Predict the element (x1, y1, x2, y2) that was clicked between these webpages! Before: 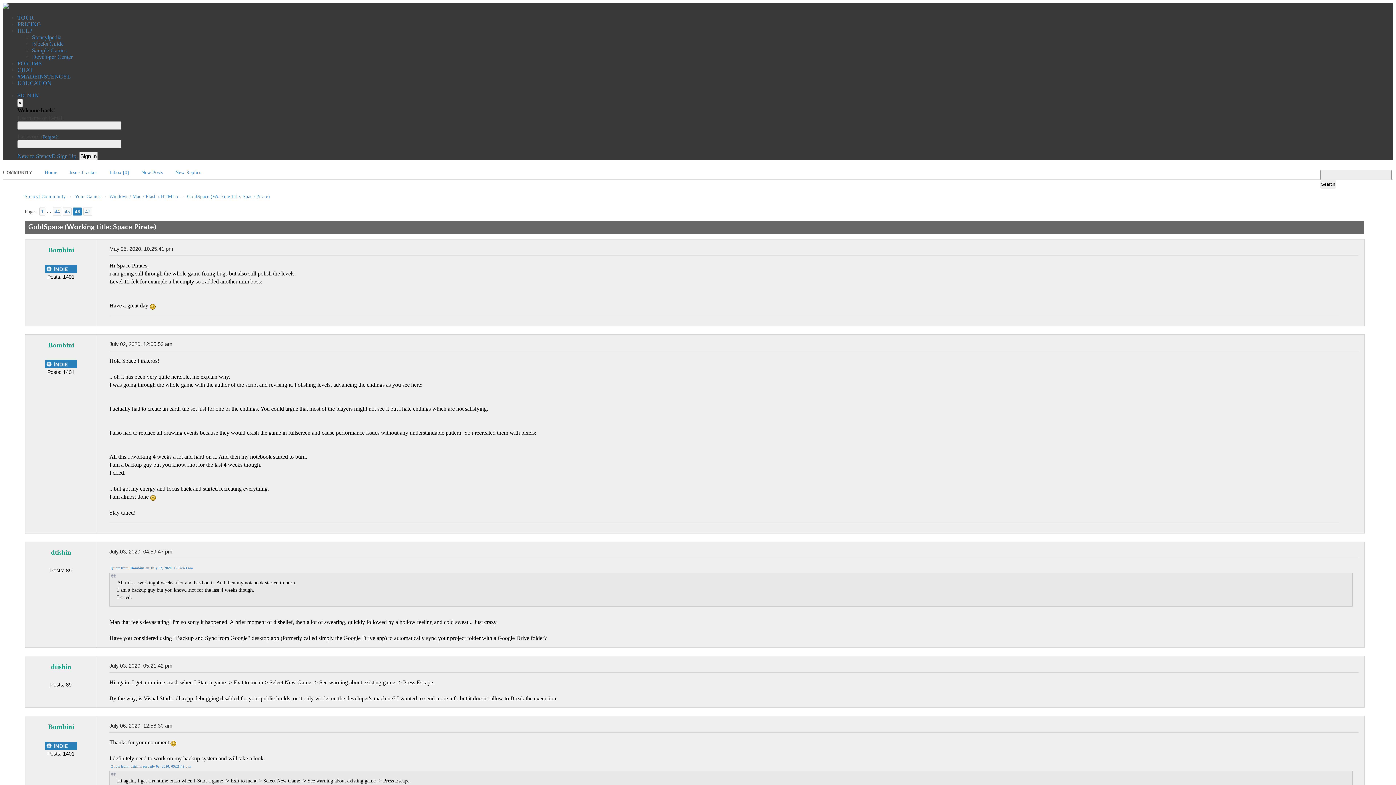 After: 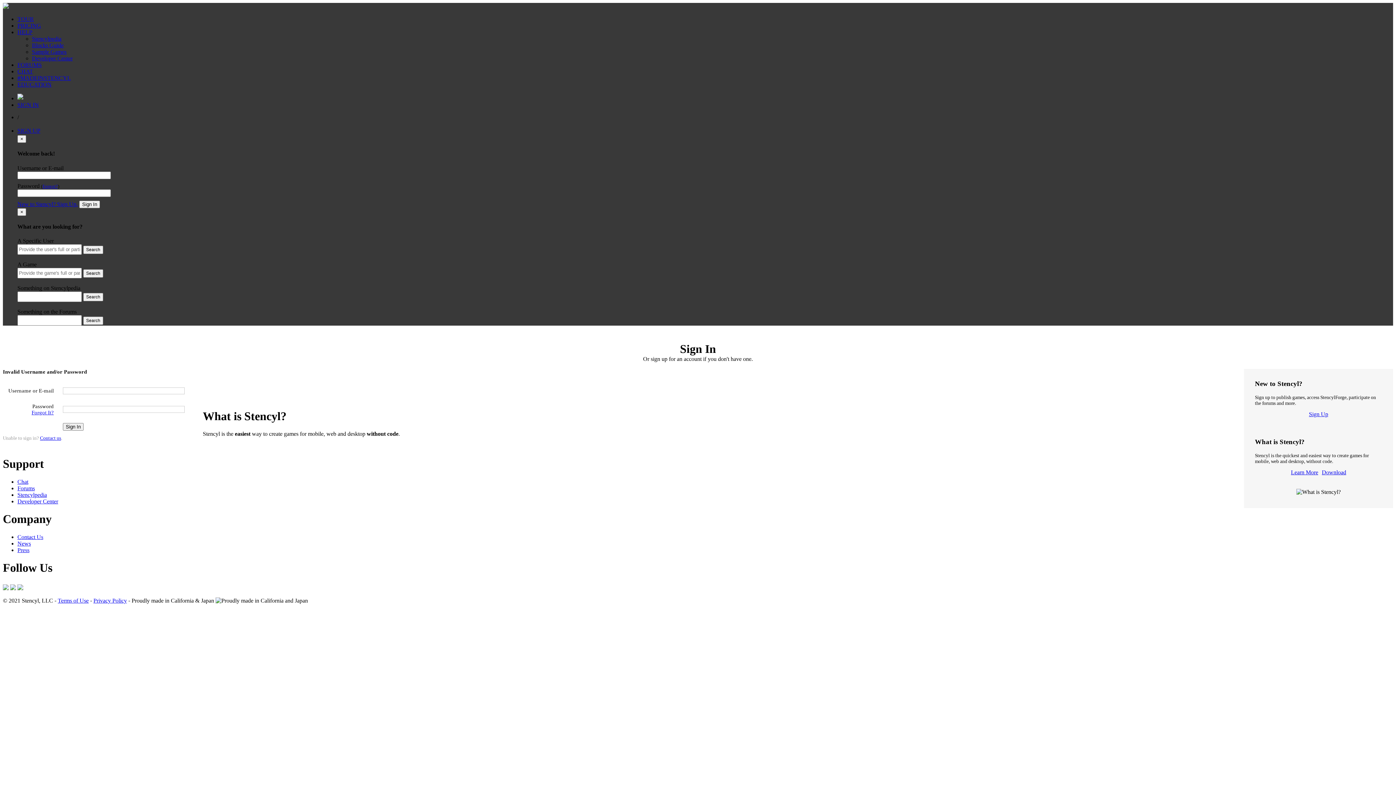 Action: bbox: (79, 152, 97, 160) label: Sign In